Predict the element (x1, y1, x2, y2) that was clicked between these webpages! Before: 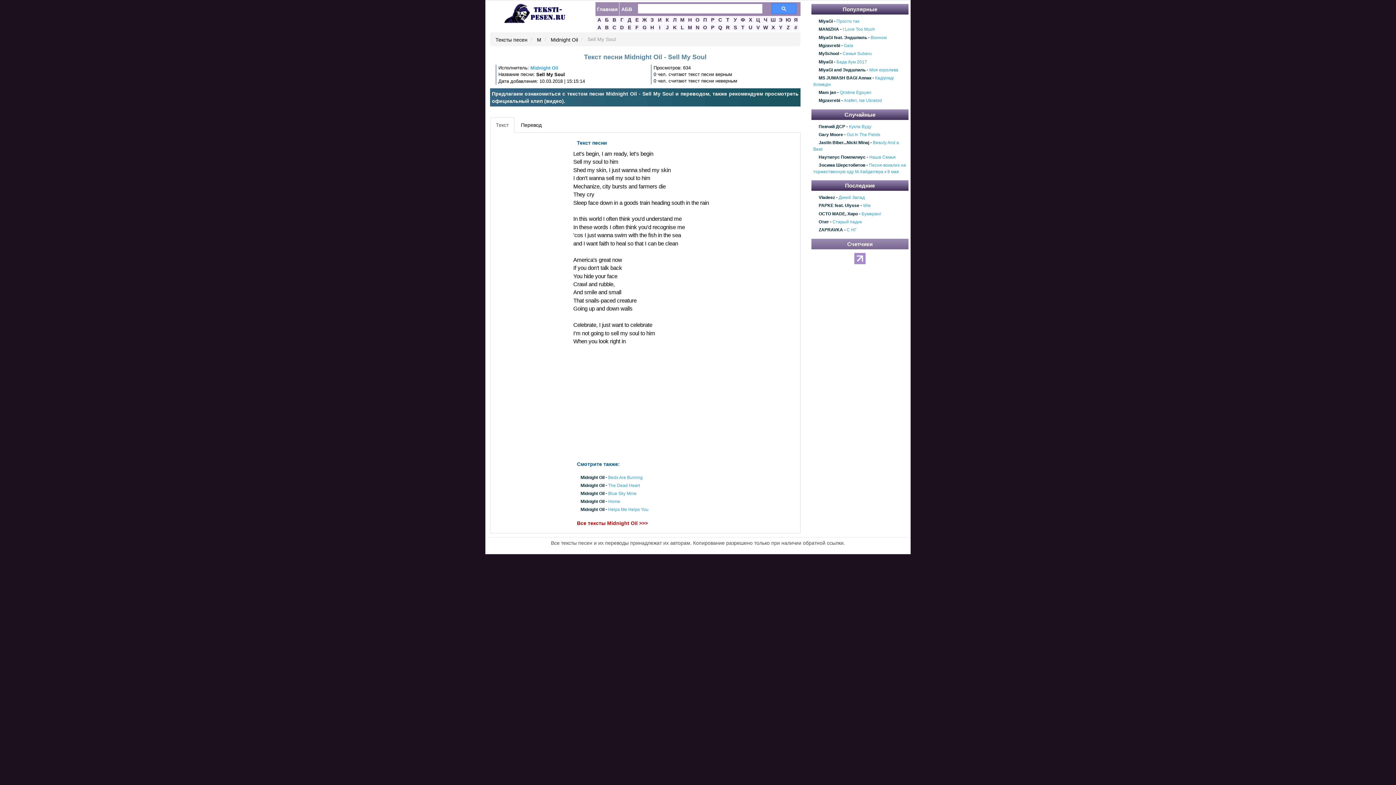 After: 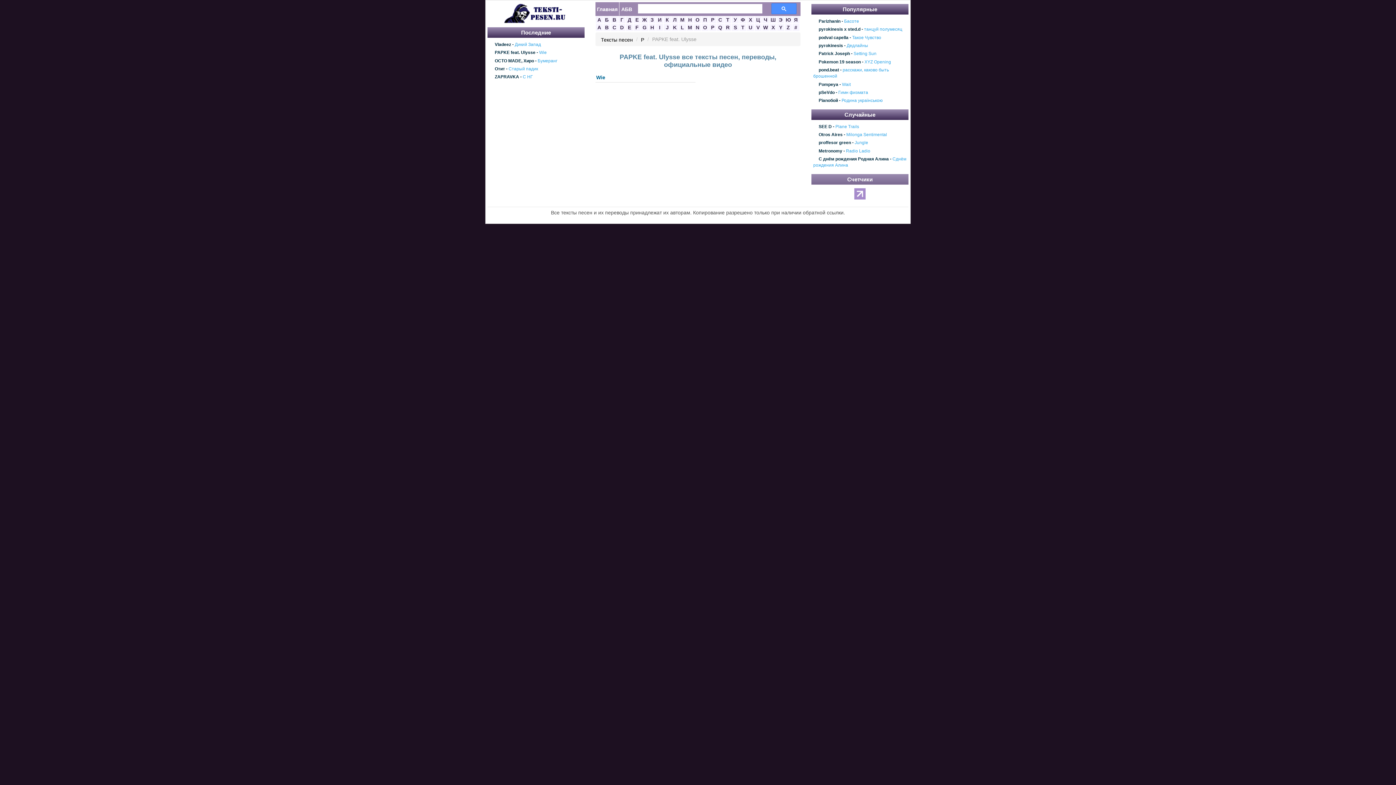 Action: bbox: (818, 203, 859, 208) label: PAPKE feat. Ulysse